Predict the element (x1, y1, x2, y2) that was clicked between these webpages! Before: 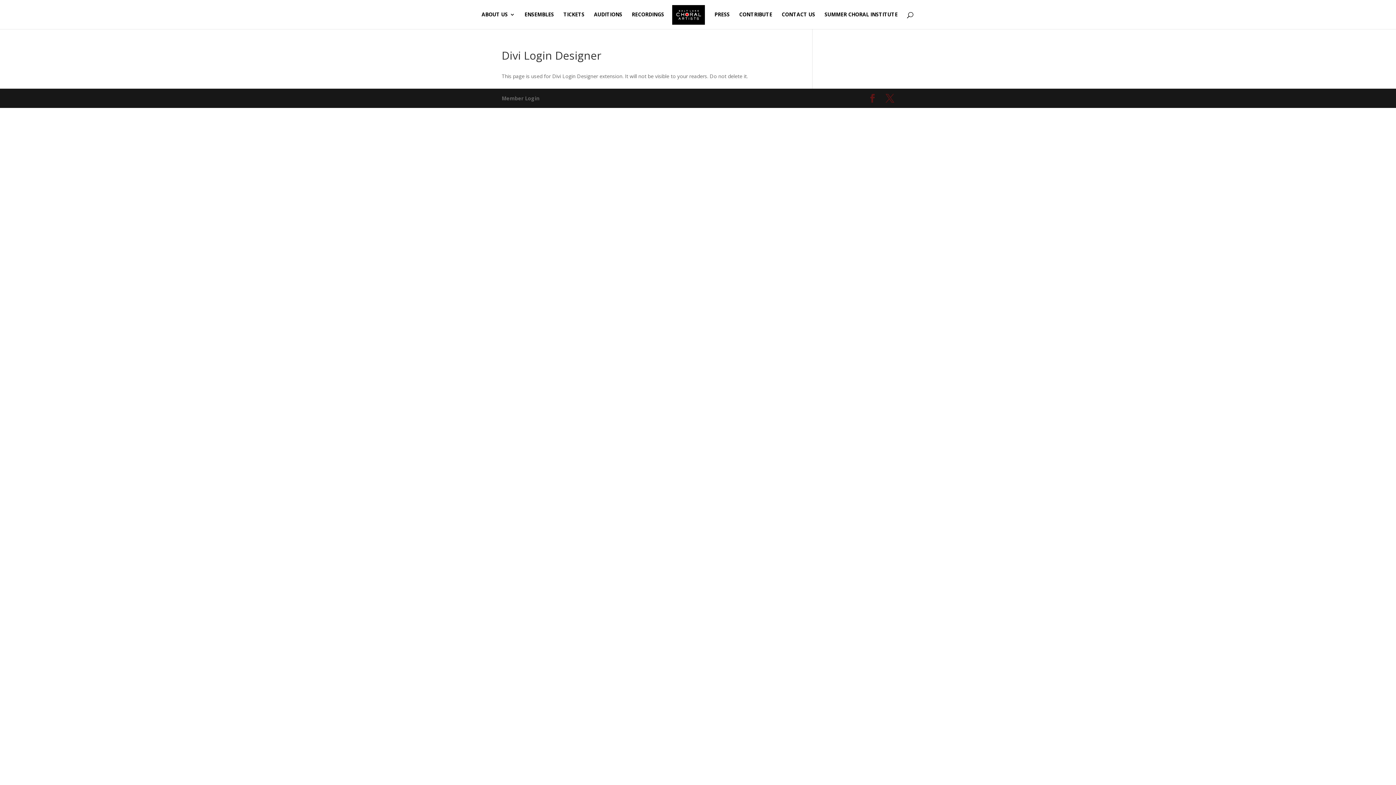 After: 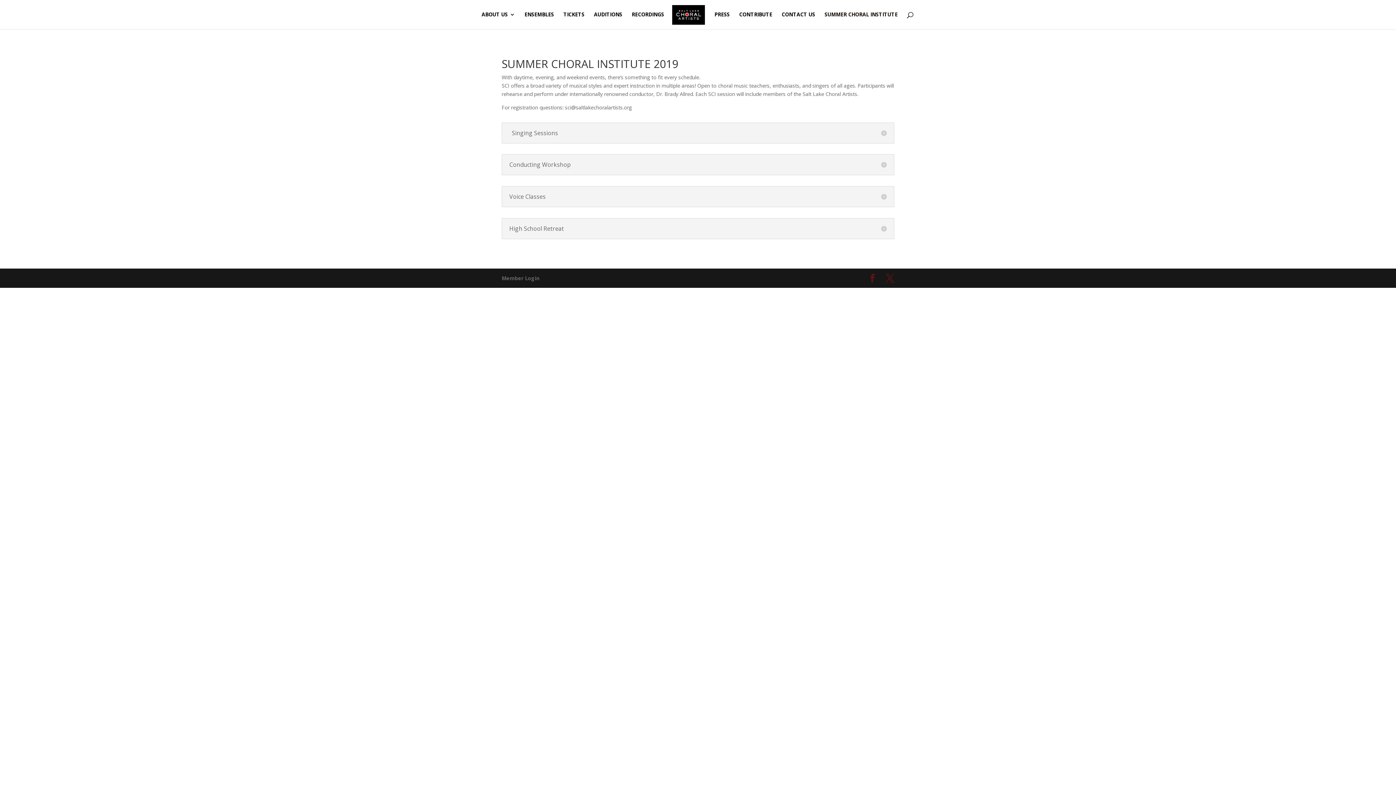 Action: bbox: (824, 12, 897, 29) label: SUMMER CHORAL INSTITUTE